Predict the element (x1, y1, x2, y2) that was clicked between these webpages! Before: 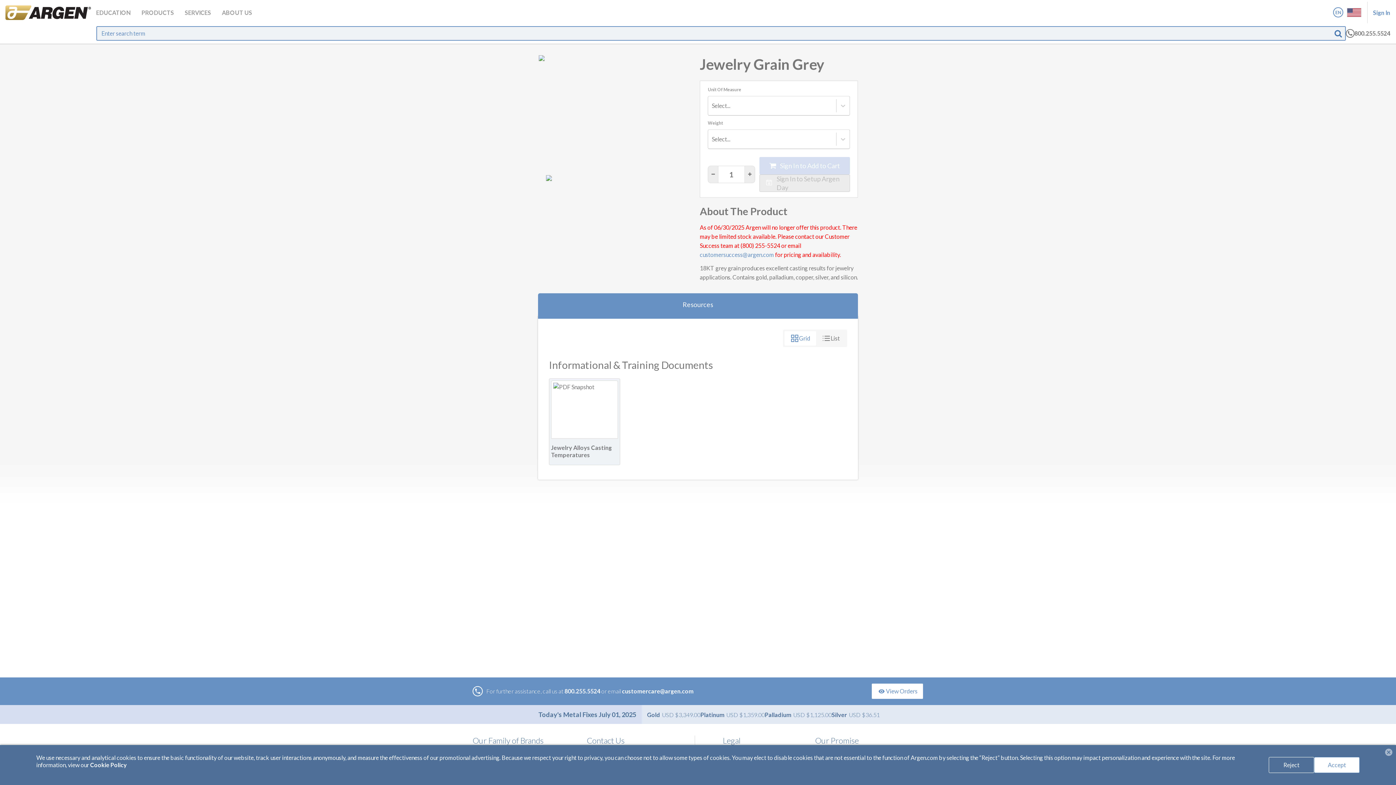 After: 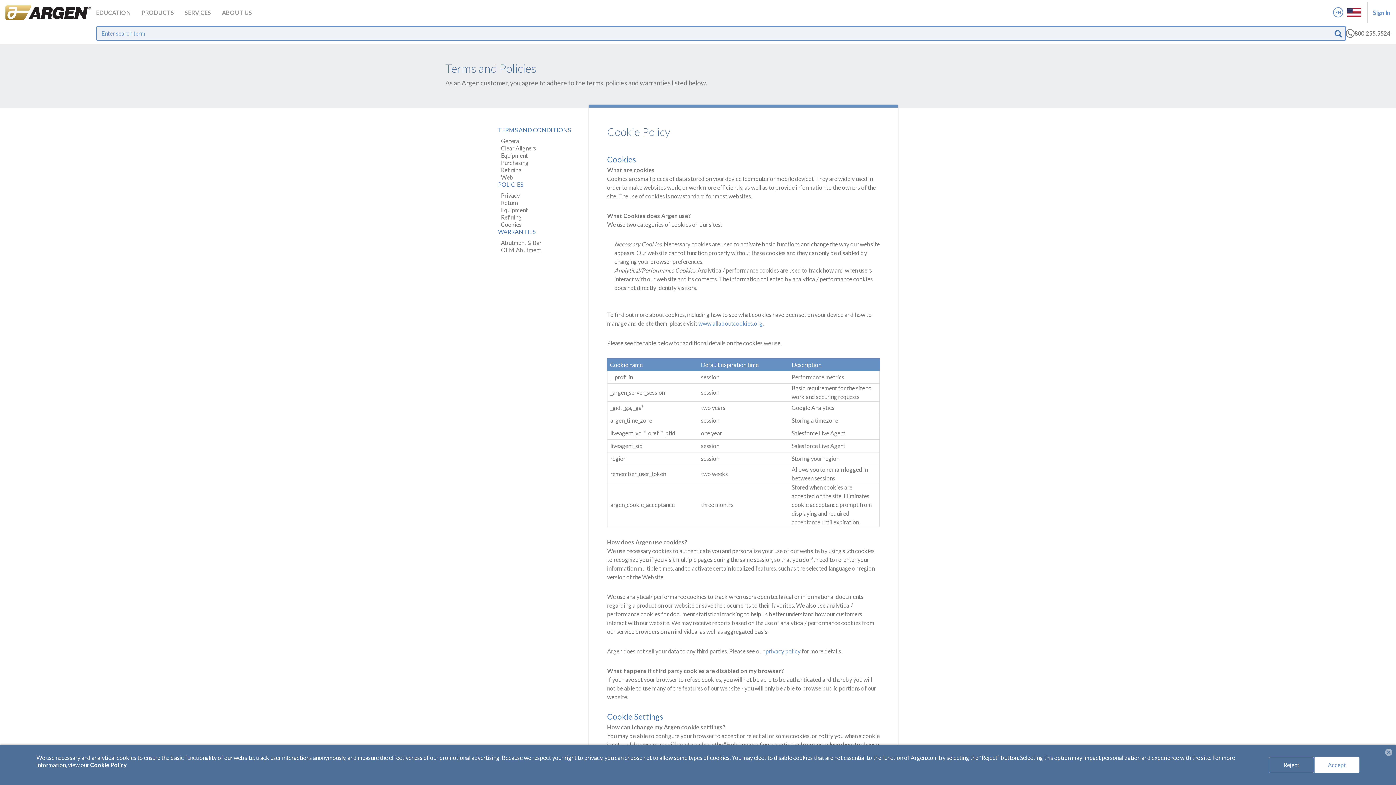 Action: label: Cookie Policy bbox: (90, 761, 126, 768)